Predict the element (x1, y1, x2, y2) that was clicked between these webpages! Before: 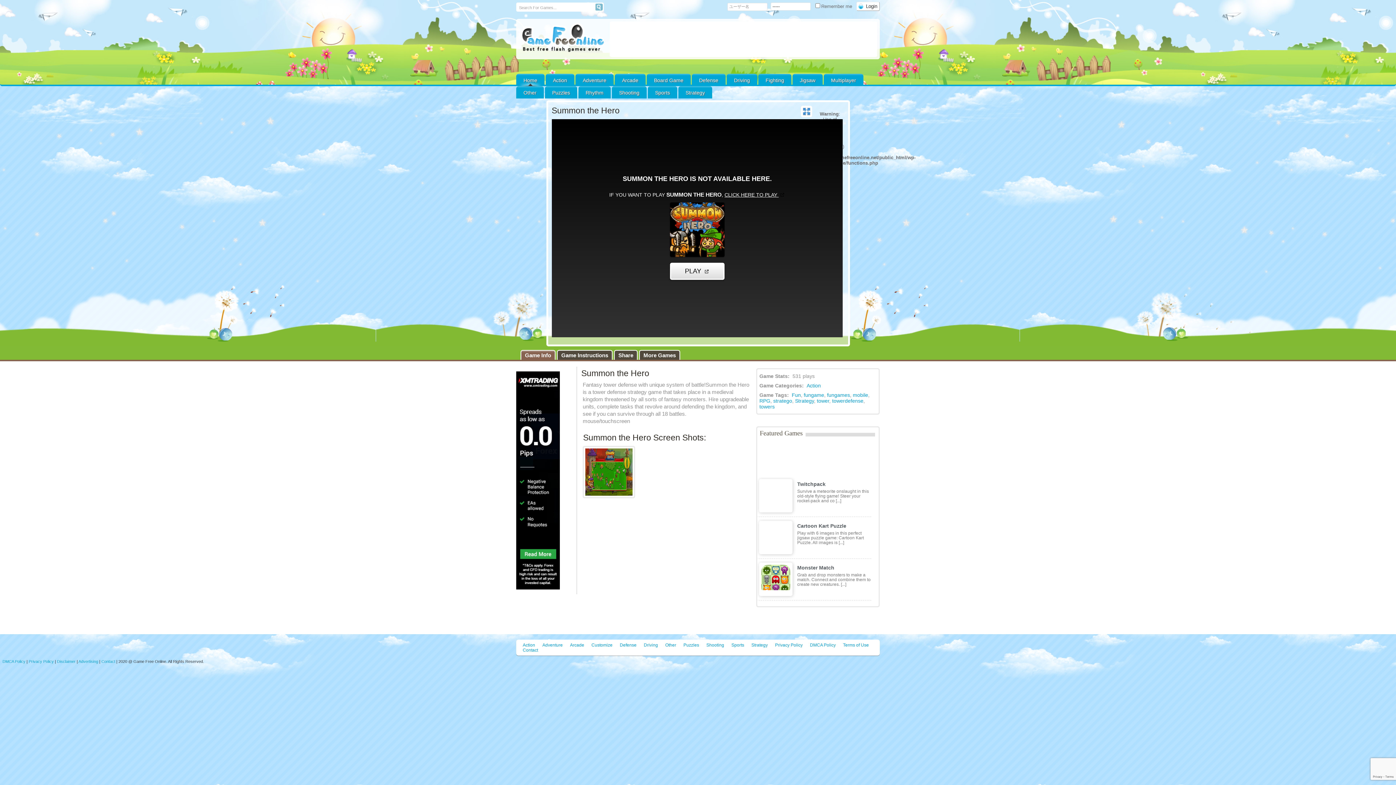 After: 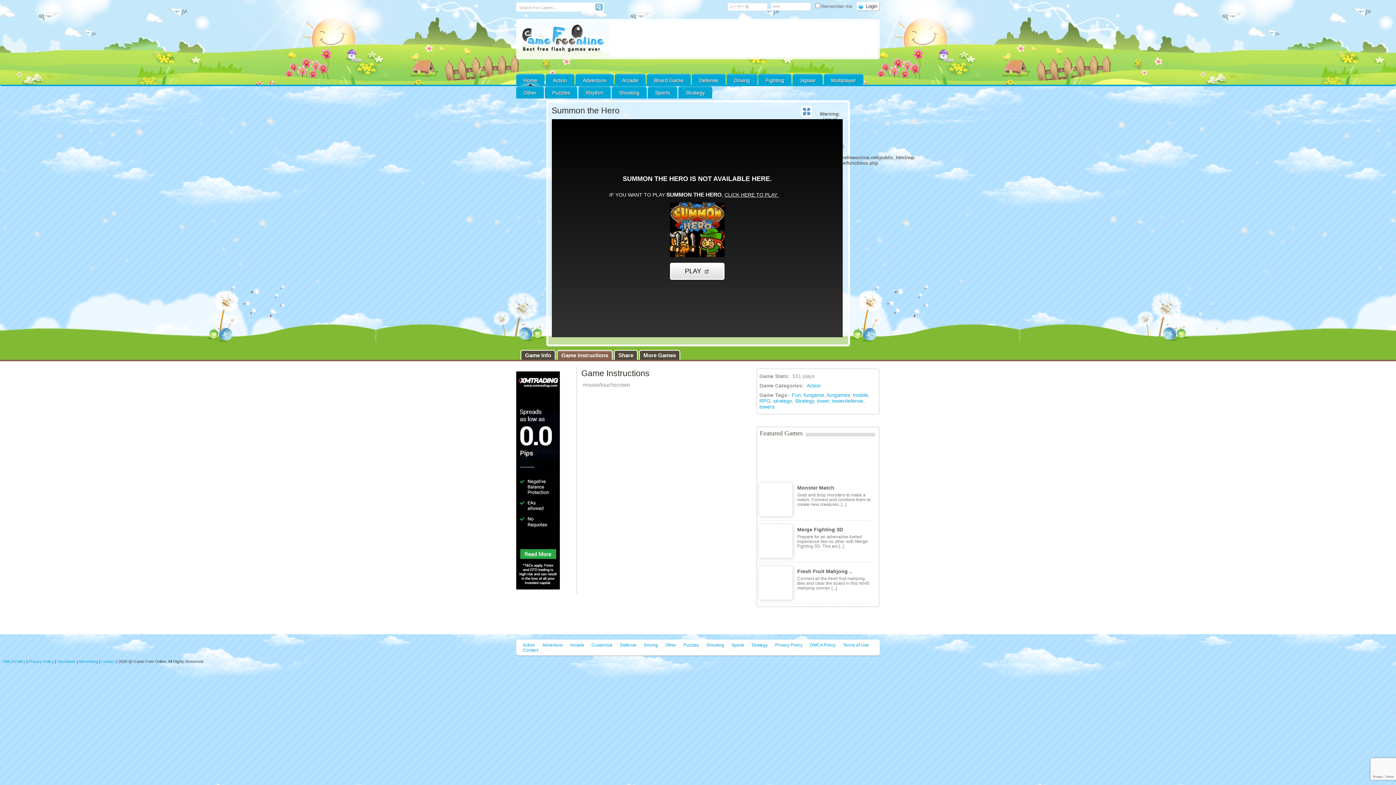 Action: bbox: (557, 253, 612, 262) label: Game Instructions